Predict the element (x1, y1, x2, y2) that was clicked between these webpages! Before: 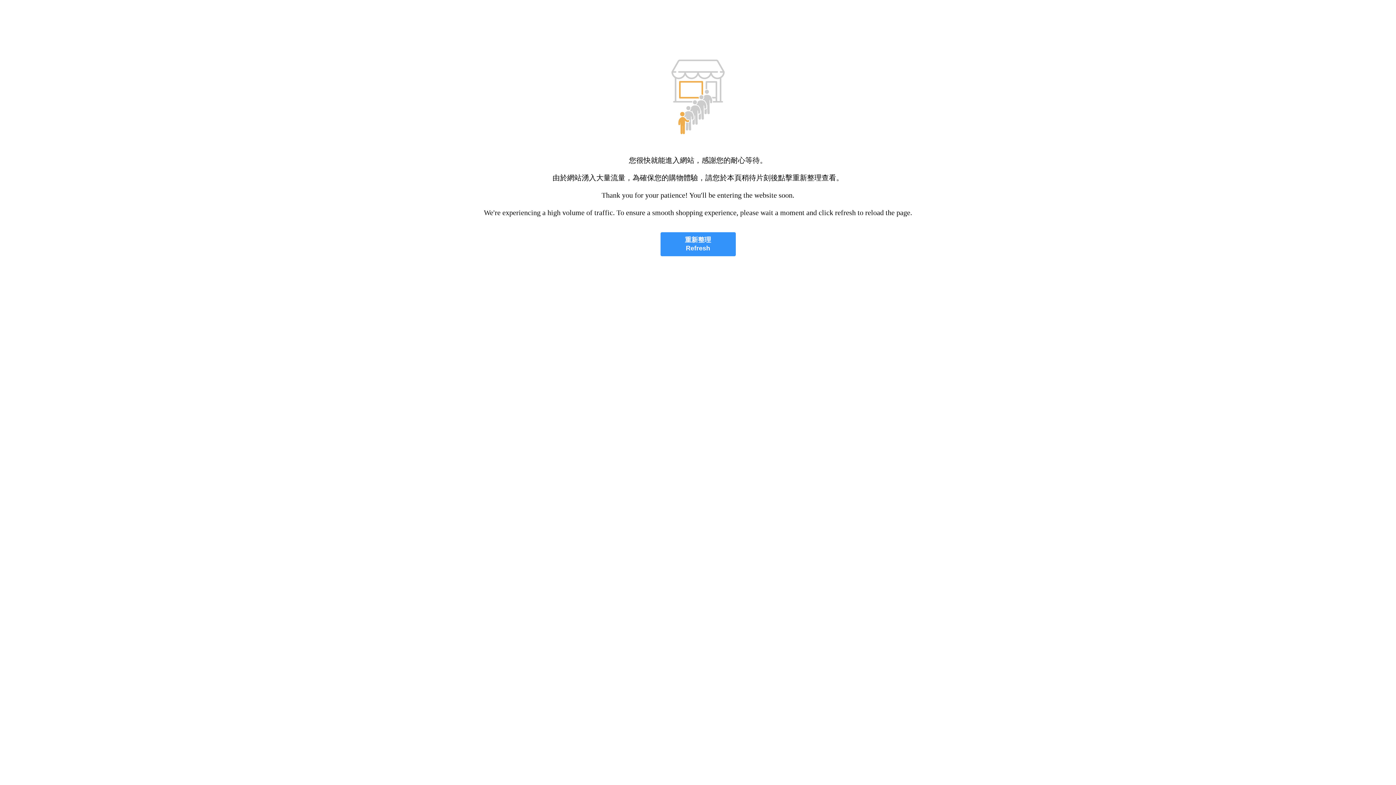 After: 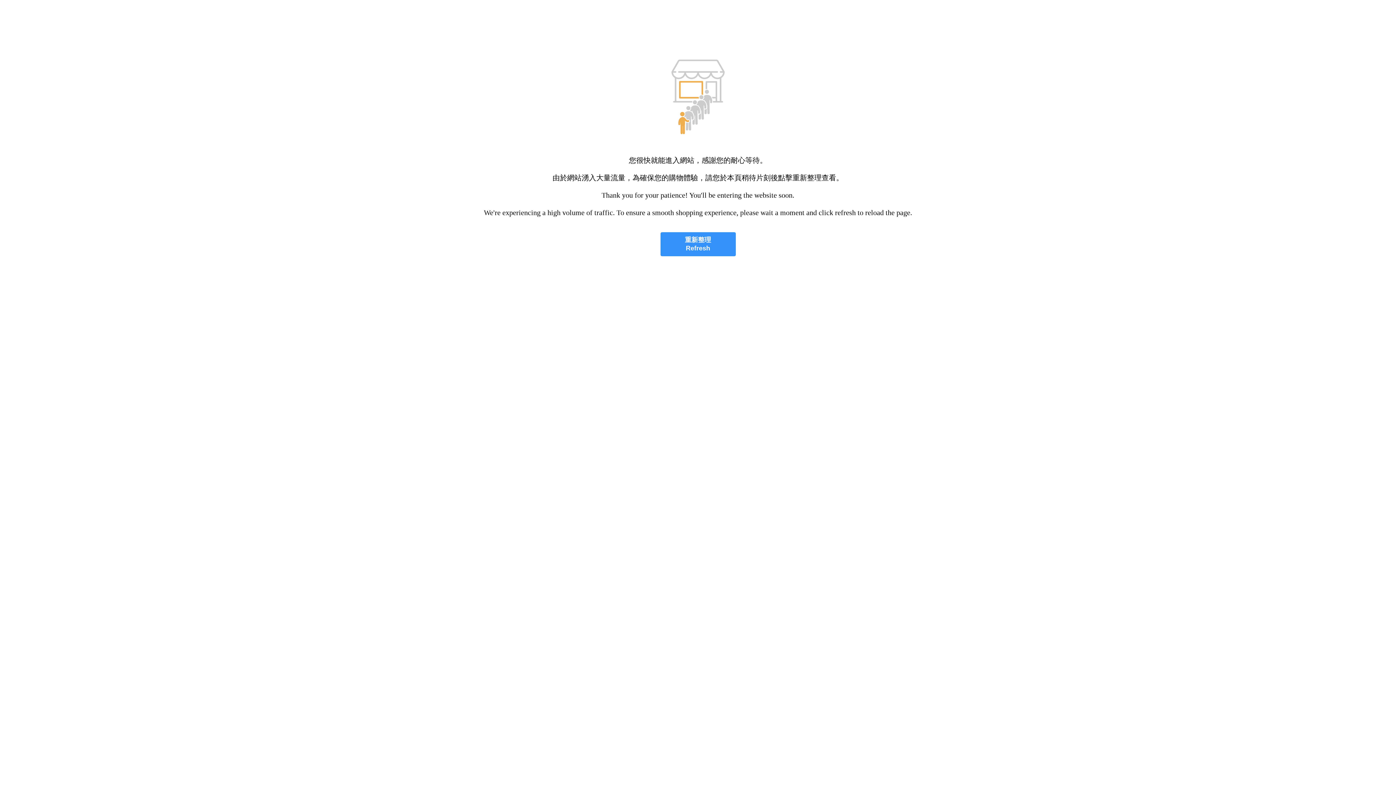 Action: label: 重新整理
Refresh bbox: (660, 232, 735, 256)